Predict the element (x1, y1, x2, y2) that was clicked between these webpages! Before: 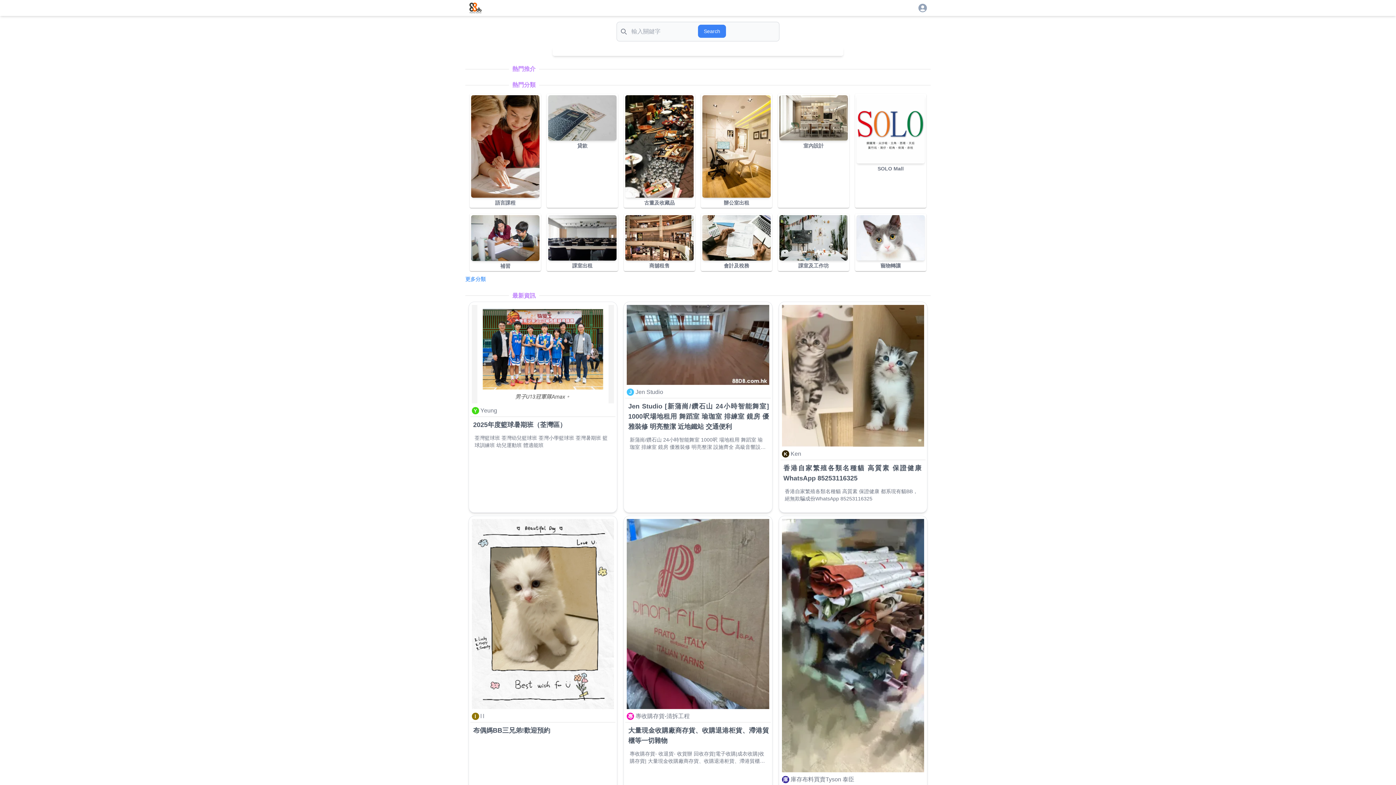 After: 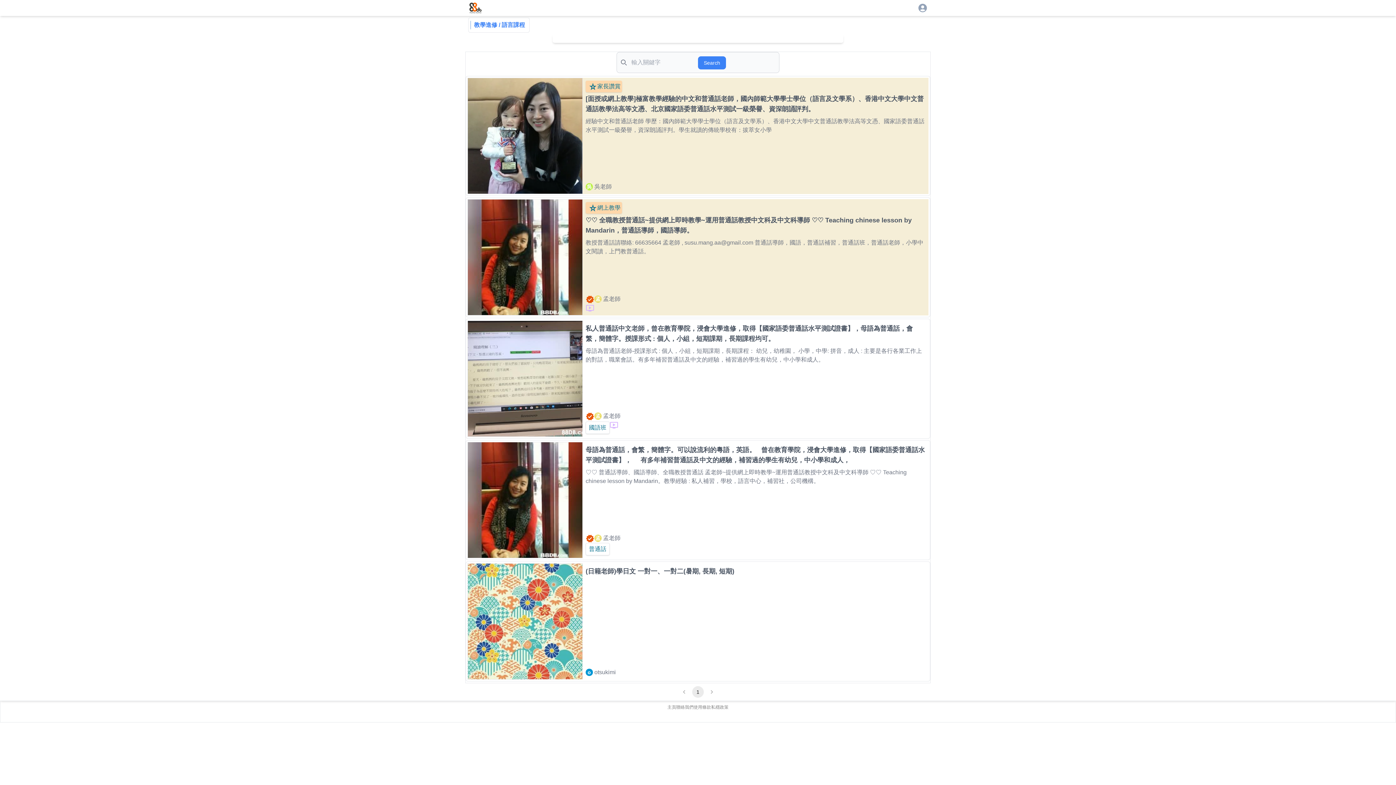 Action: bbox: (471, 95, 539, 197)